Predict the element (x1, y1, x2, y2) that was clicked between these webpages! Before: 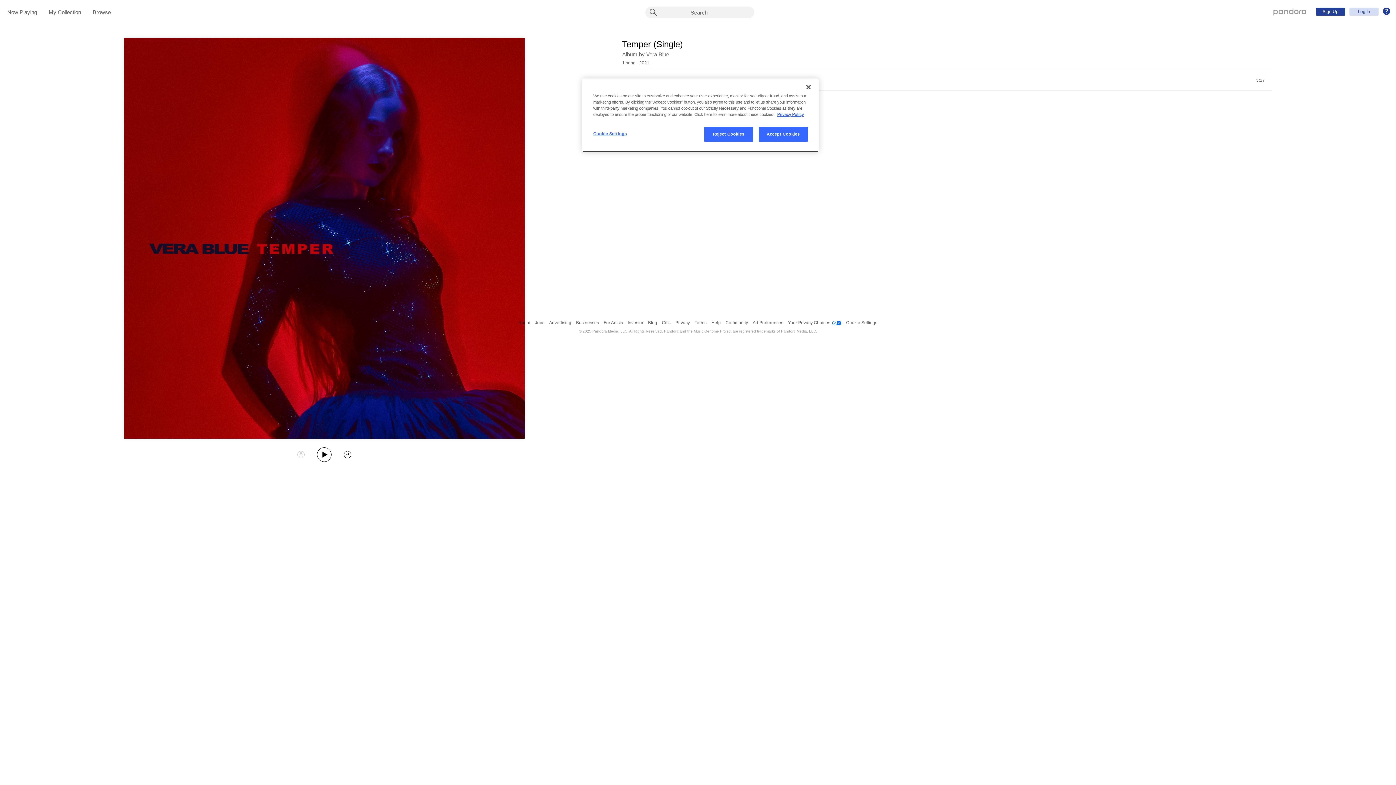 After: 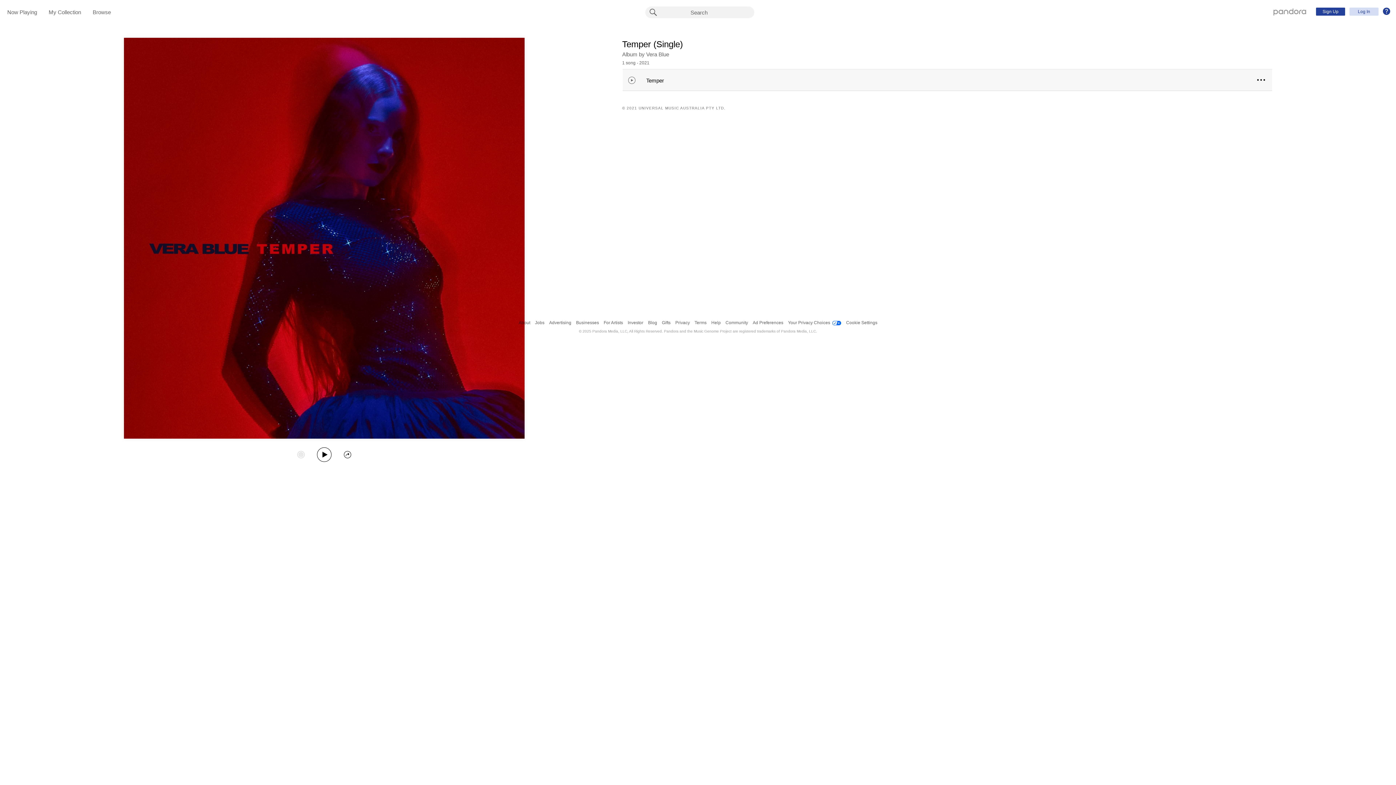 Action: label: Close bbox: (800, 79, 816, 95)